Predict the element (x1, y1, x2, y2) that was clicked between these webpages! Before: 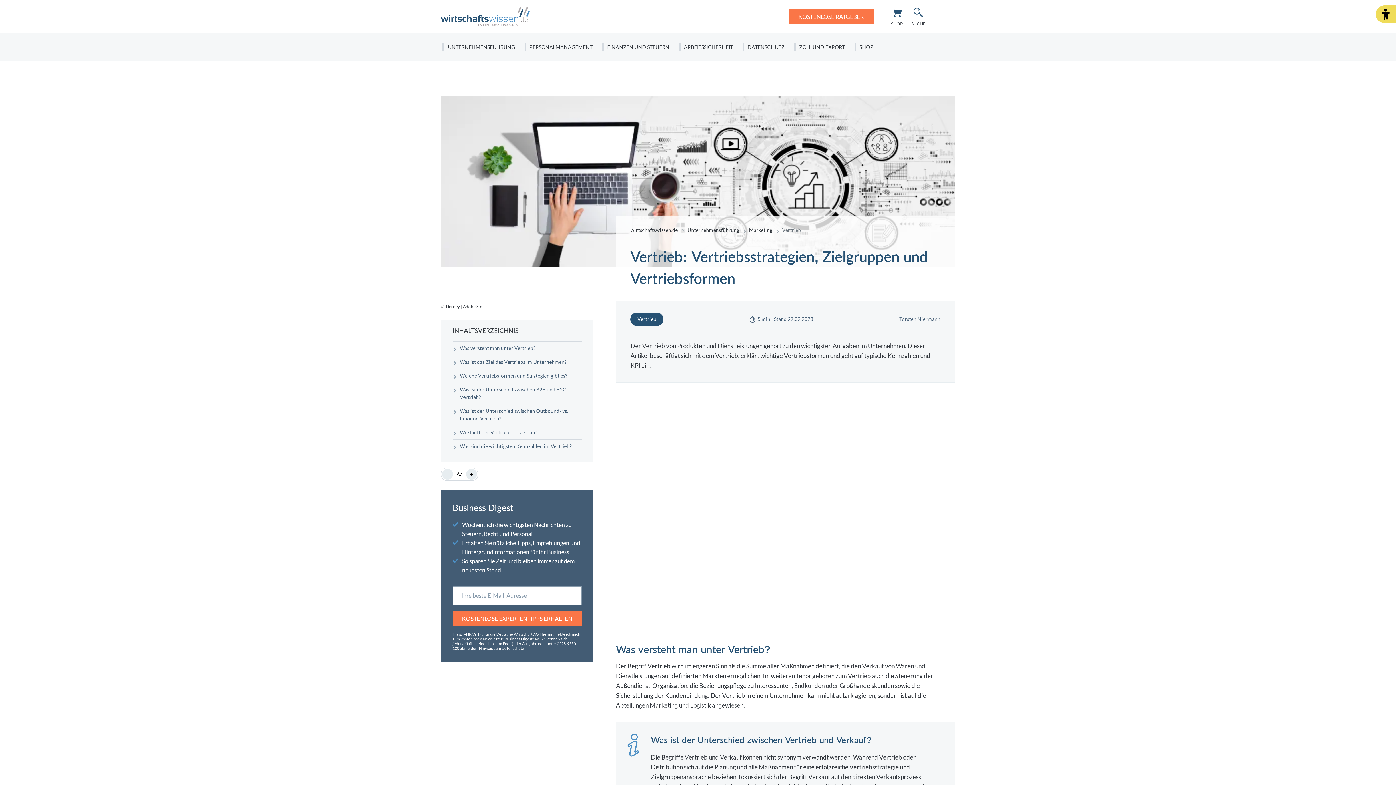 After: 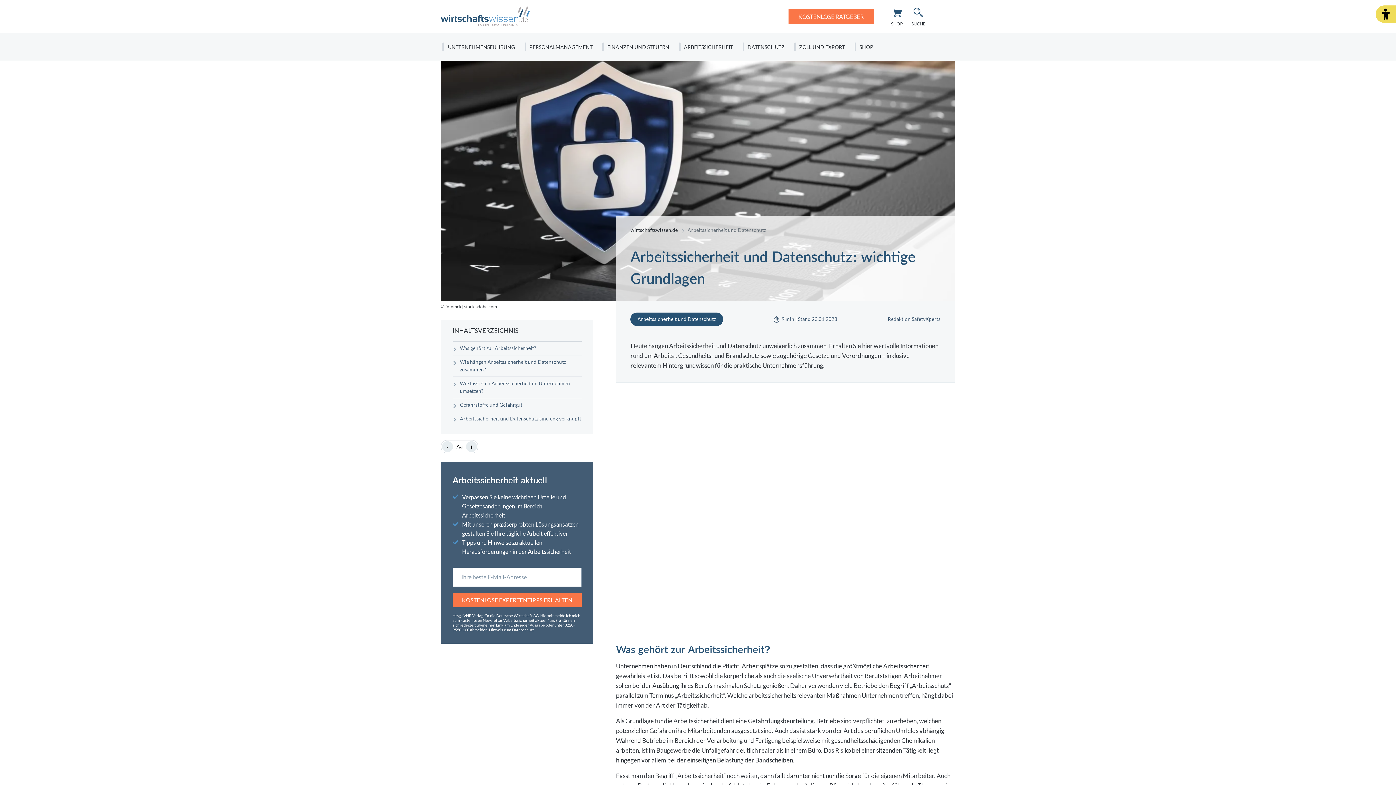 Action: bbox: (676, 33, 740, 60) label: ARBEITSSICHERHEIT